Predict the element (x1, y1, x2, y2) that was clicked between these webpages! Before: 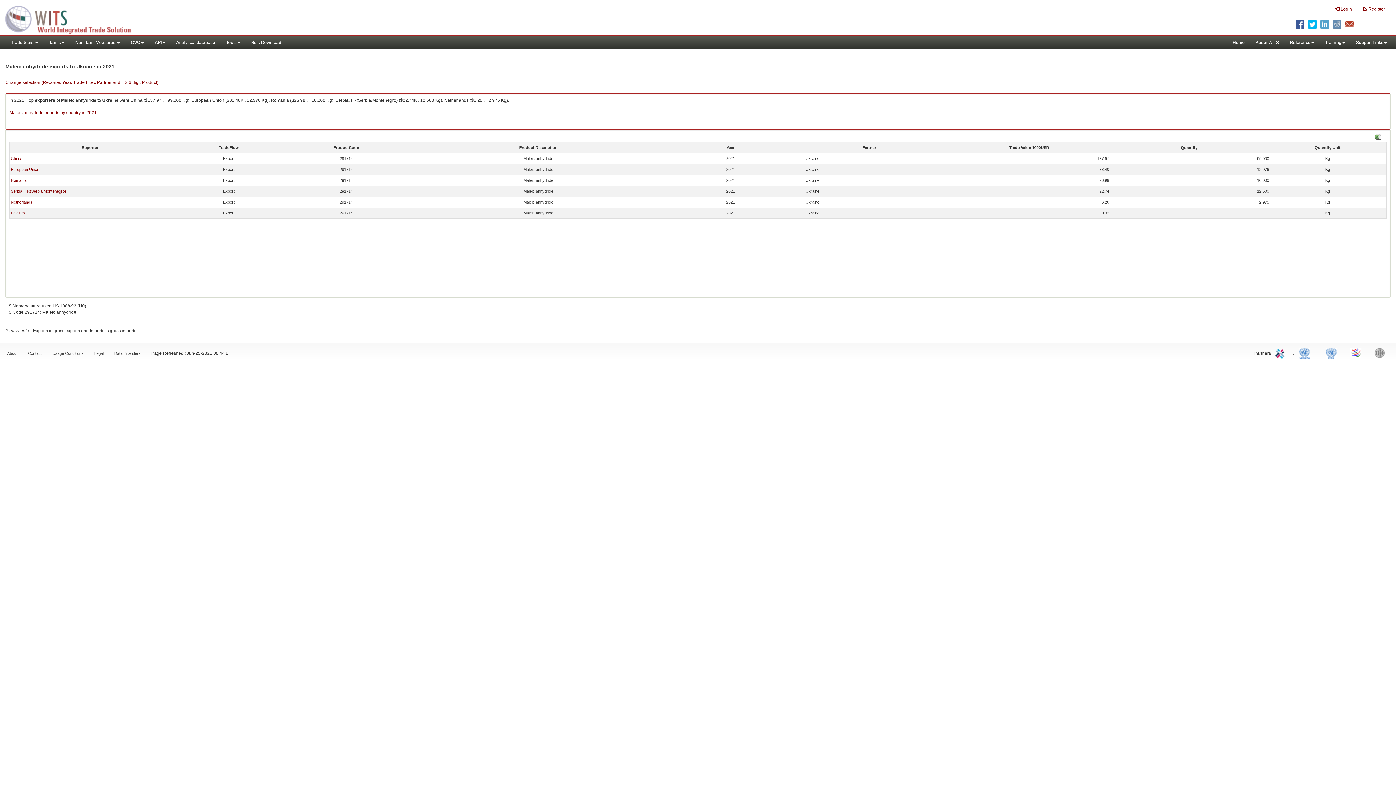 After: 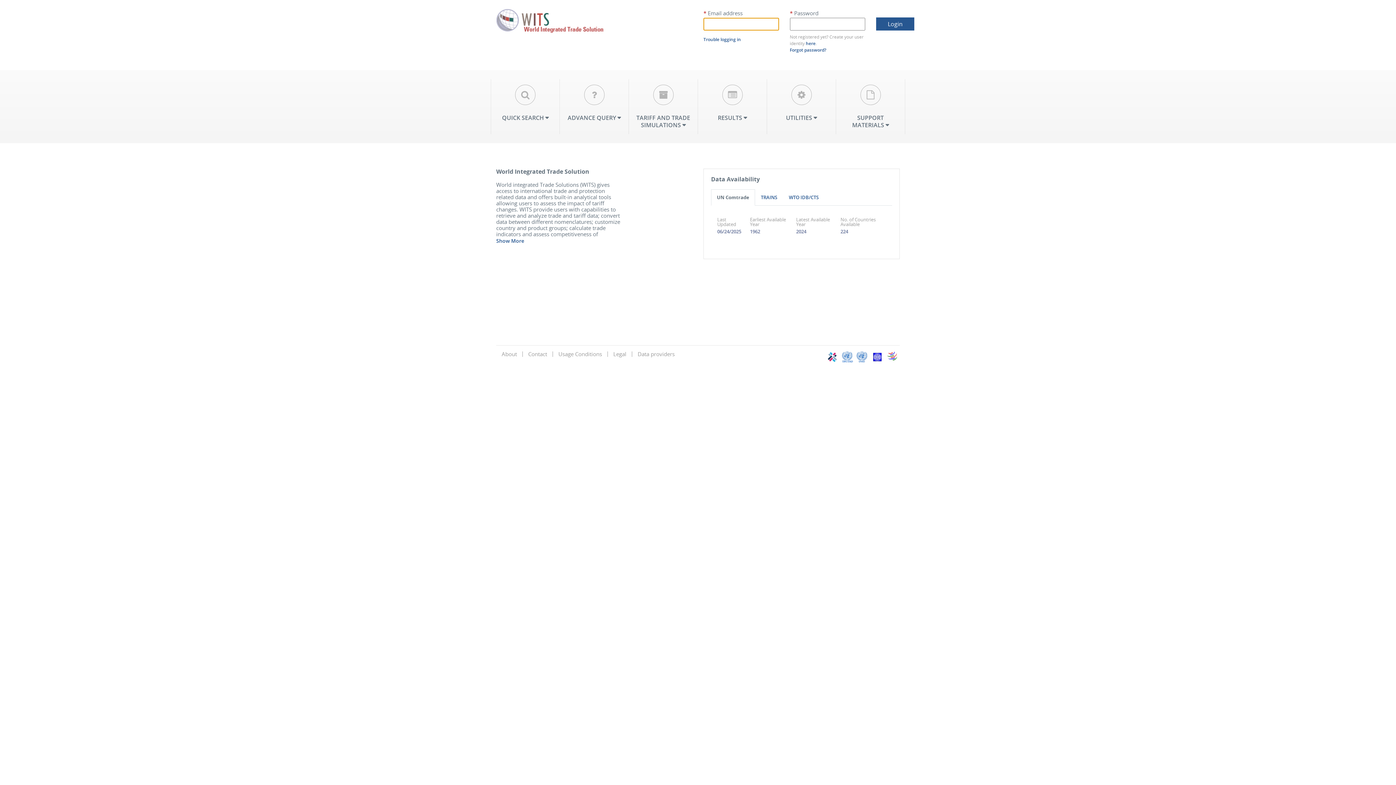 Action: bbox: (1330, 0, 1357, 18) label:  Login